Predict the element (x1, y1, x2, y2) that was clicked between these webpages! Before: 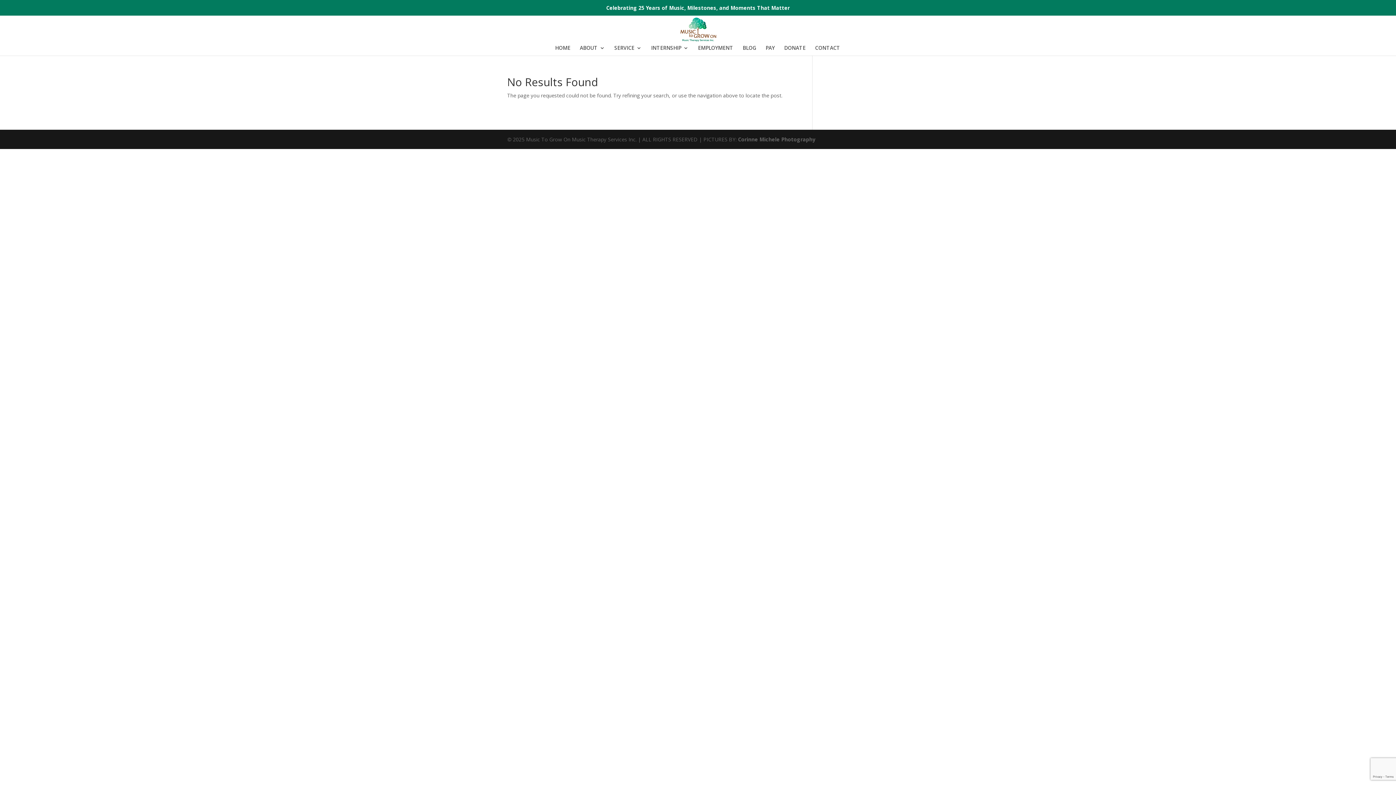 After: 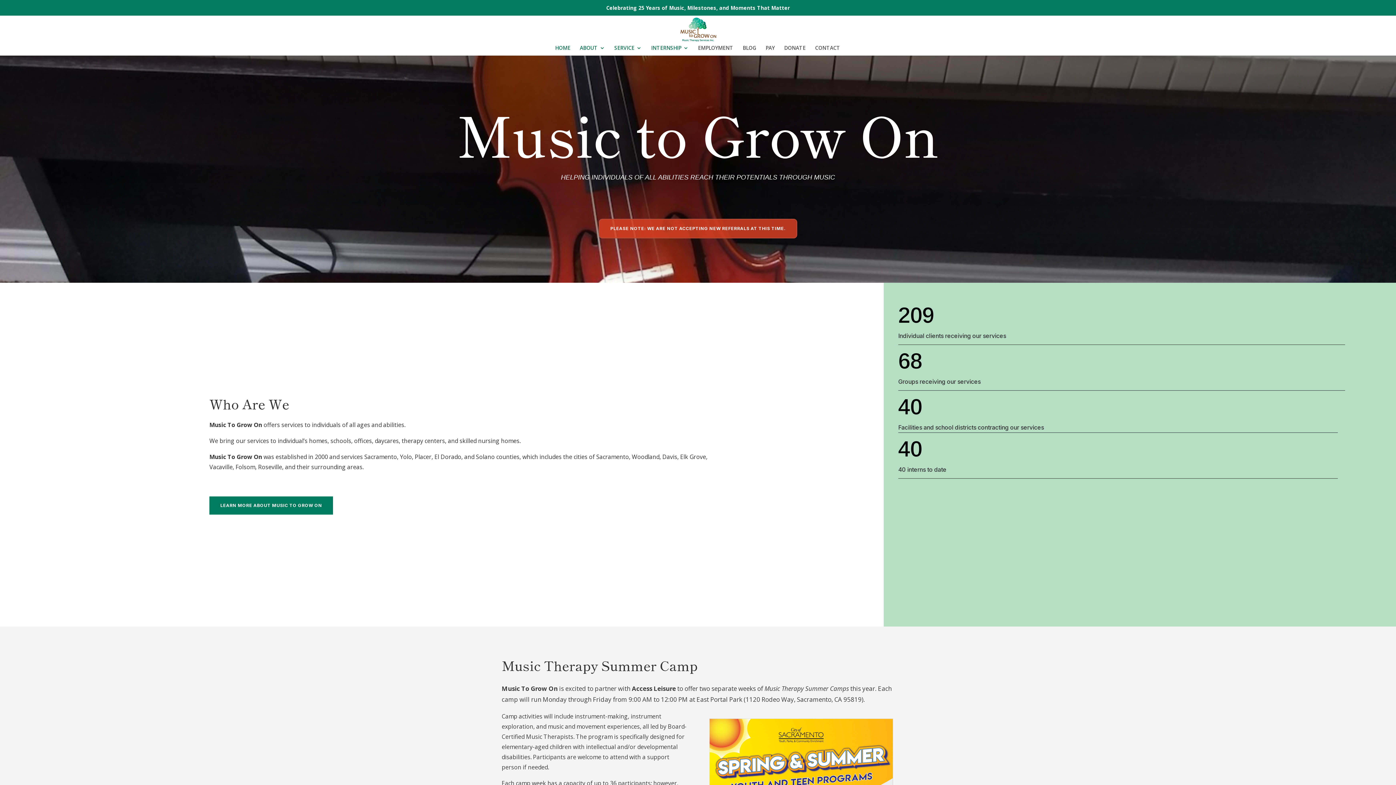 Action: bbox: (679, 25, 717, 32)